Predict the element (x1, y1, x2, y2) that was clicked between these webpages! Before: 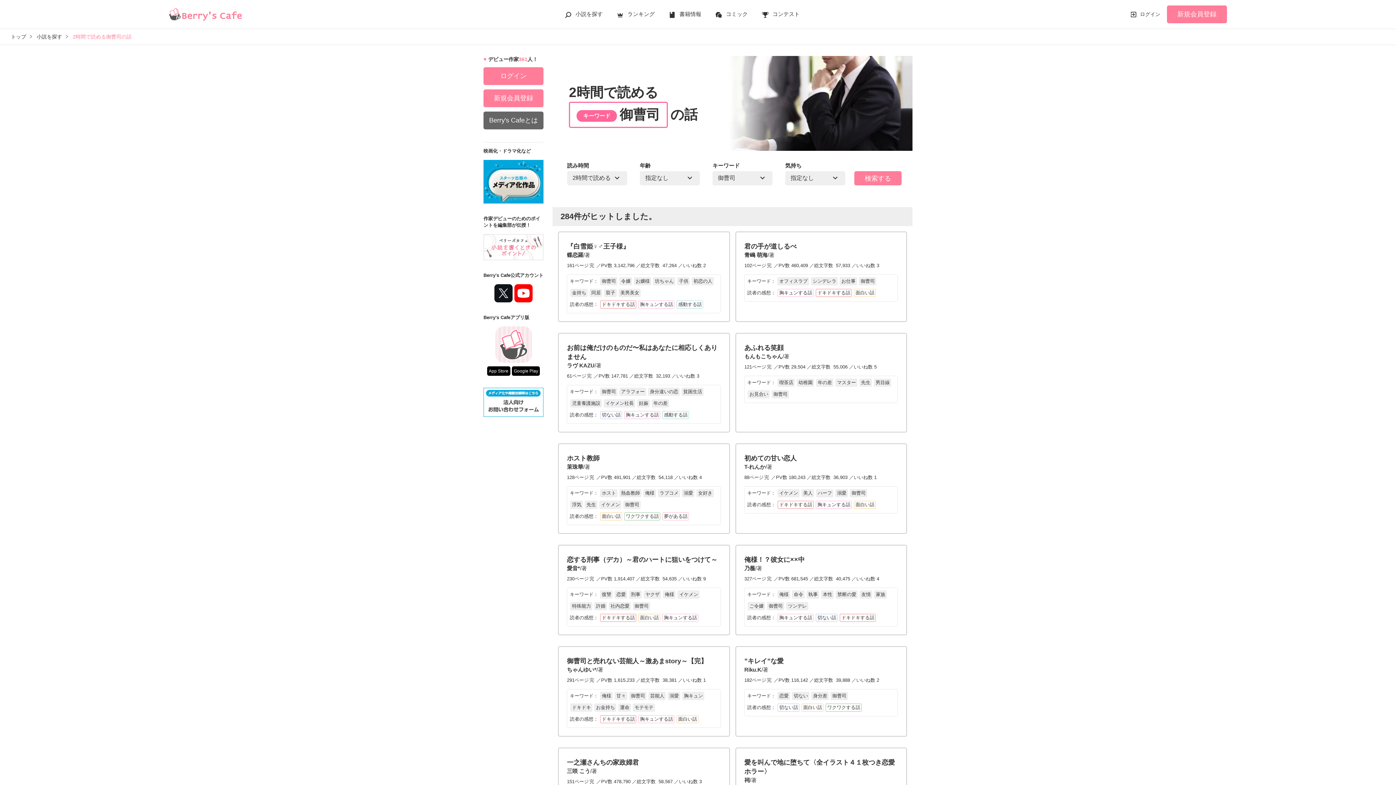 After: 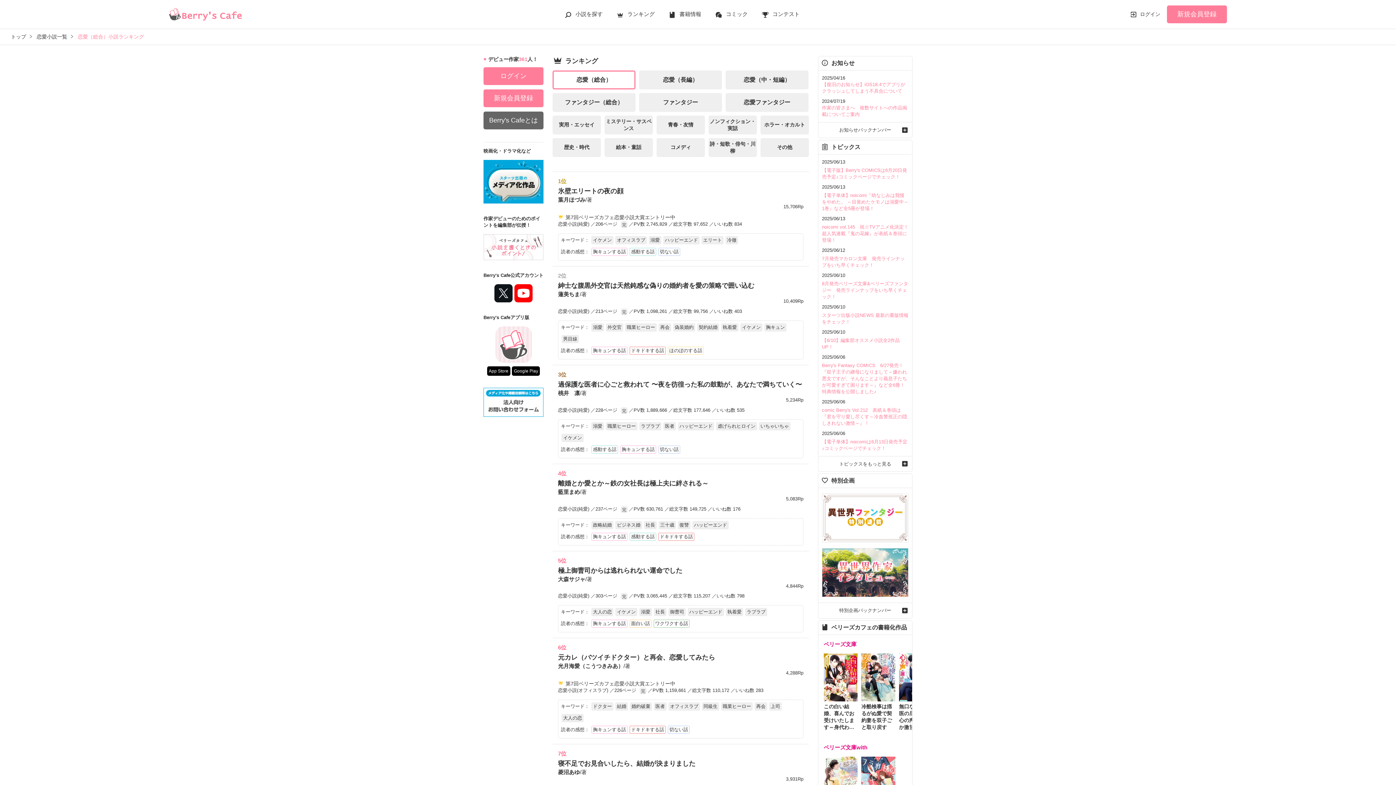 Action: bbox: (616, 11, 654, 17) label: ランキング